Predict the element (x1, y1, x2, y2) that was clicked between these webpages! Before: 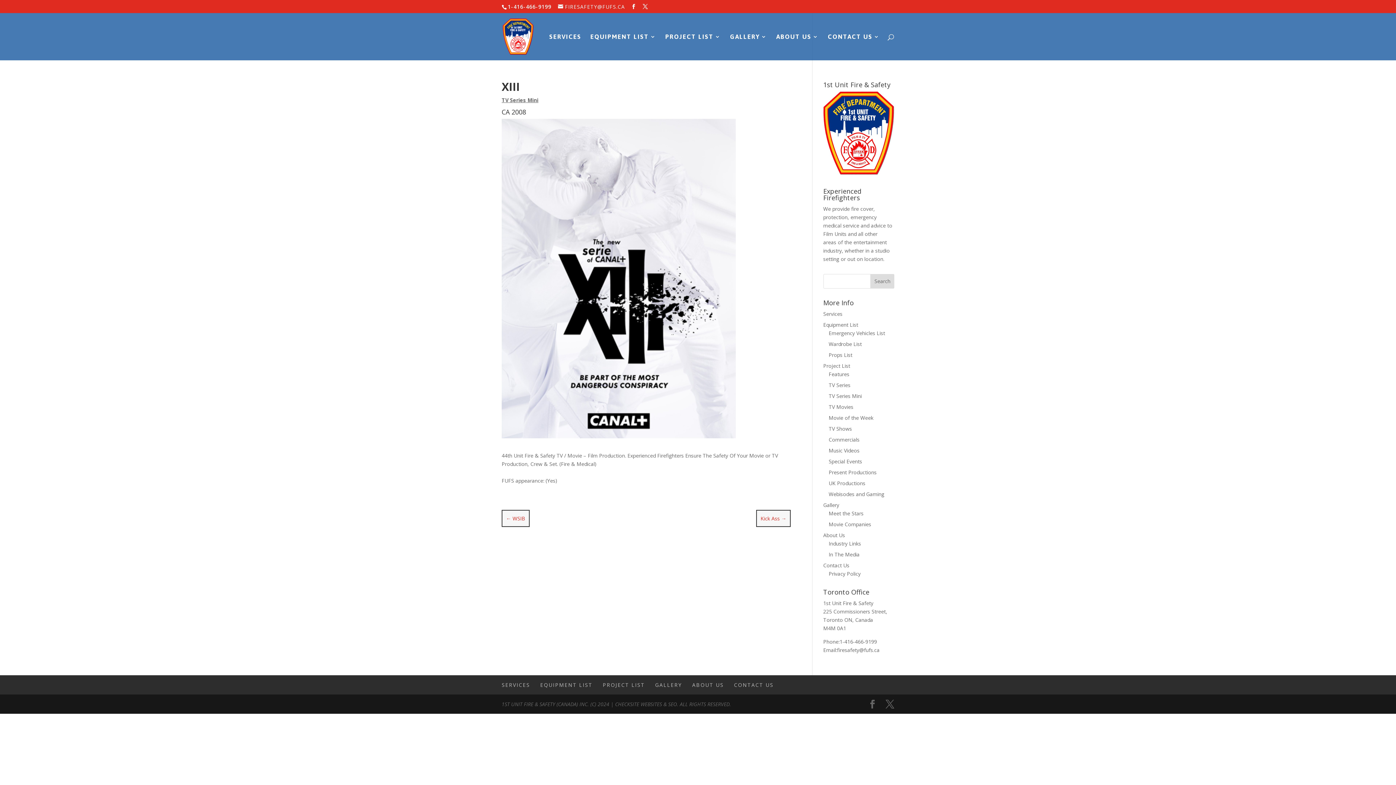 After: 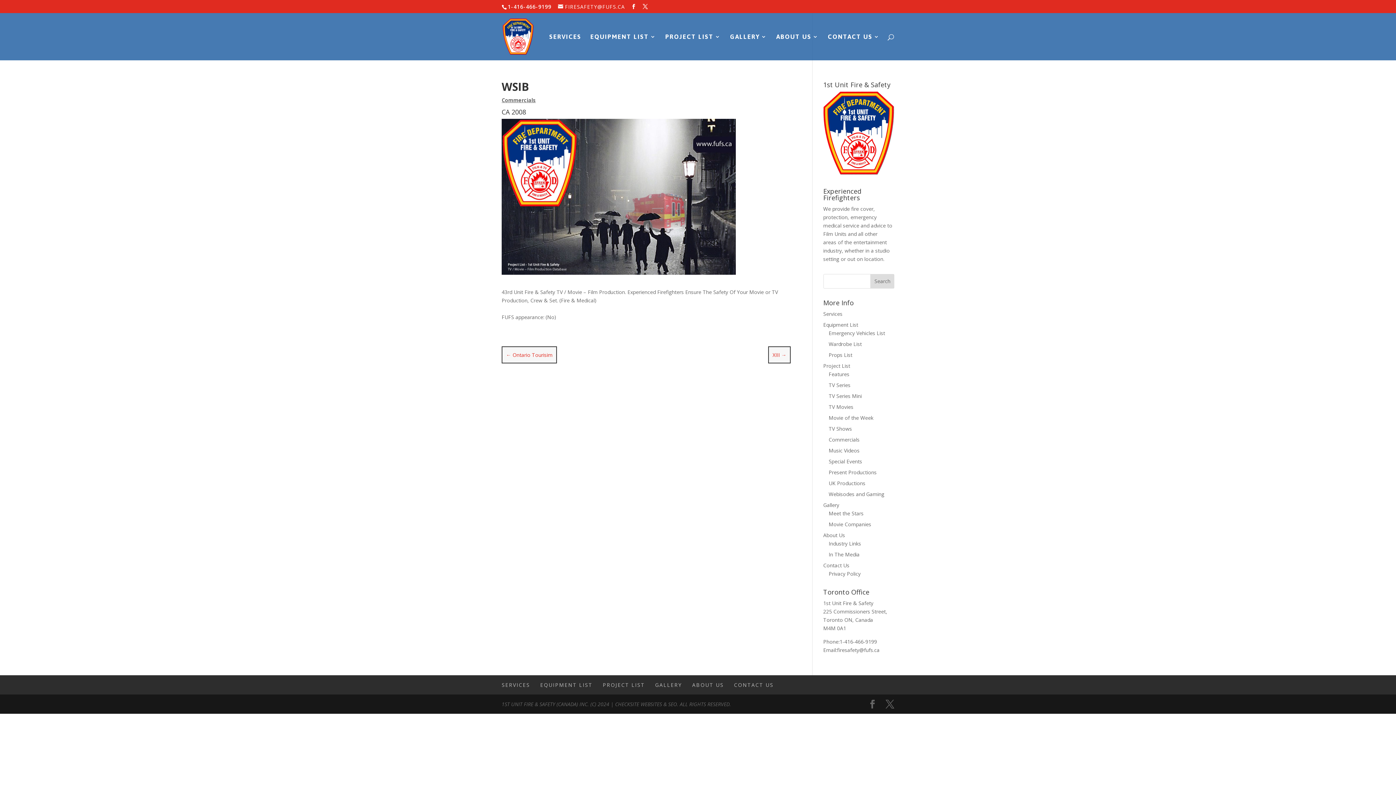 Action: bbox: (506, 515, 525, 522) label: ← WSIB